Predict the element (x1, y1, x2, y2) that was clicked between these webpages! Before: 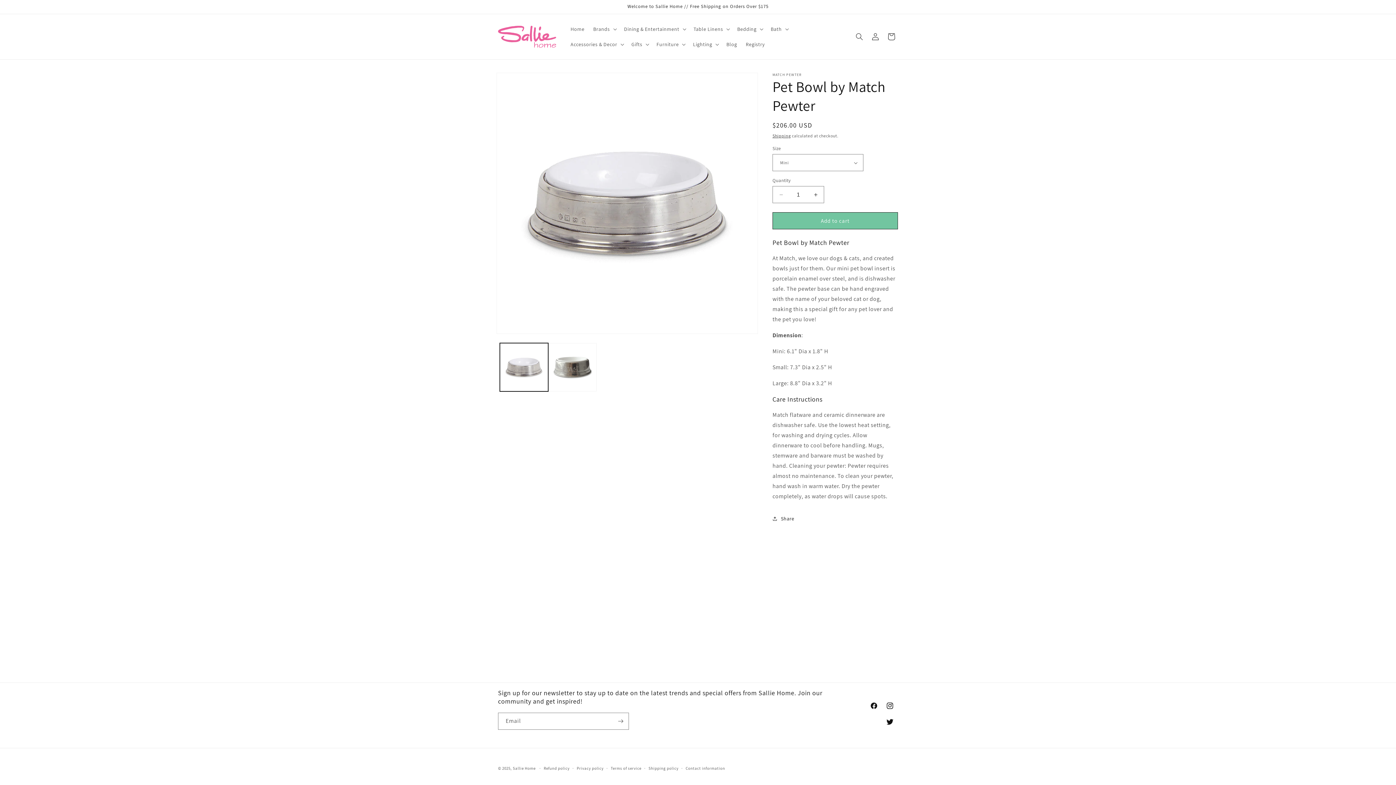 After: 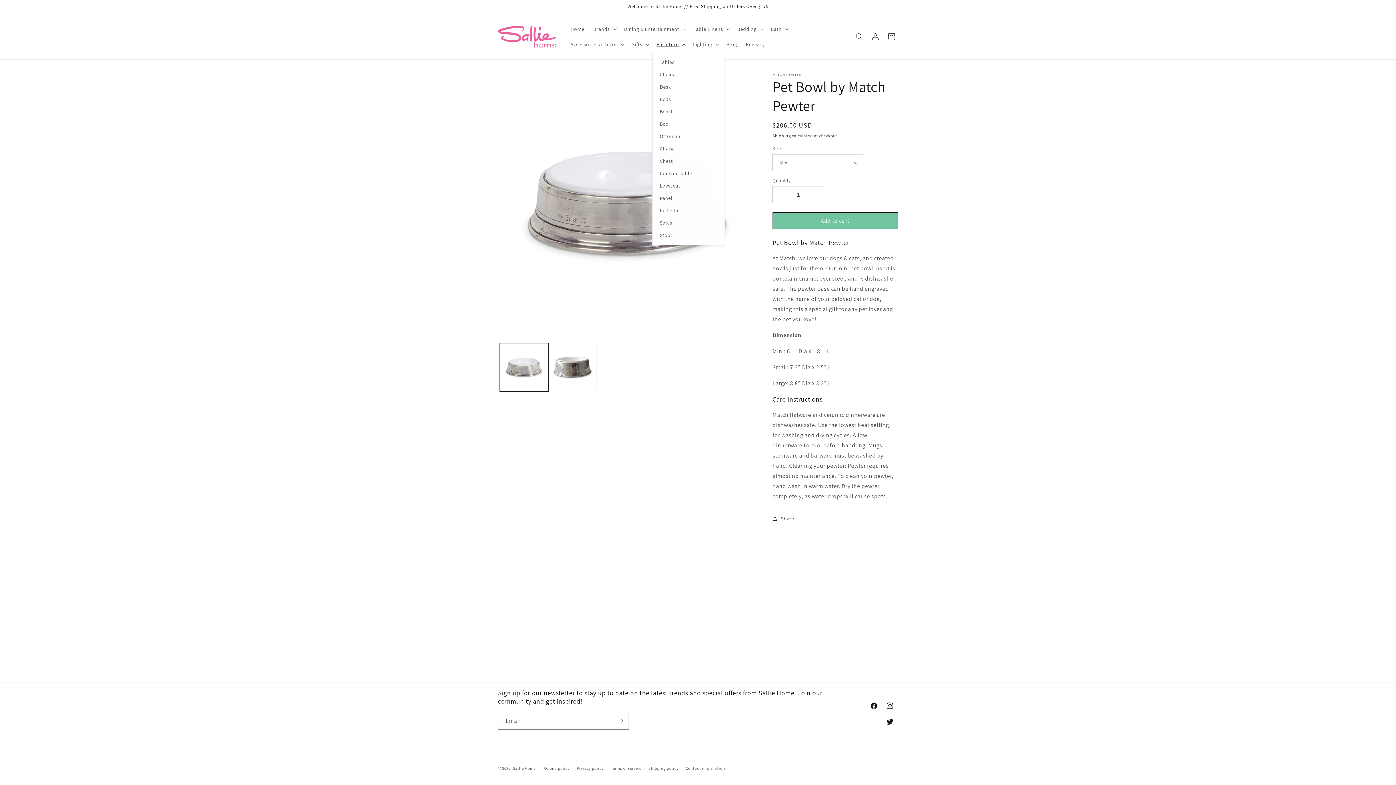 Action: bbox: (652, 36, 688, 52) label: Furniture